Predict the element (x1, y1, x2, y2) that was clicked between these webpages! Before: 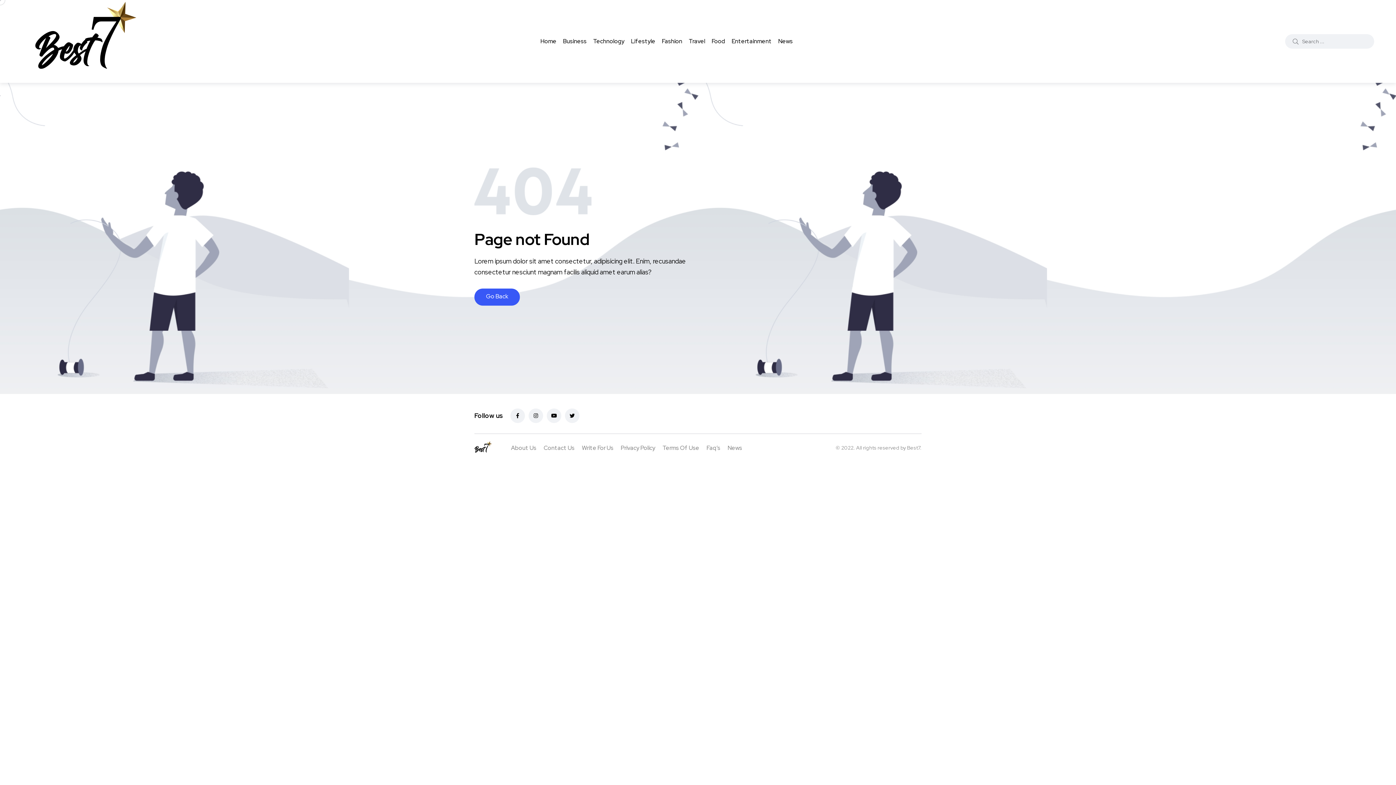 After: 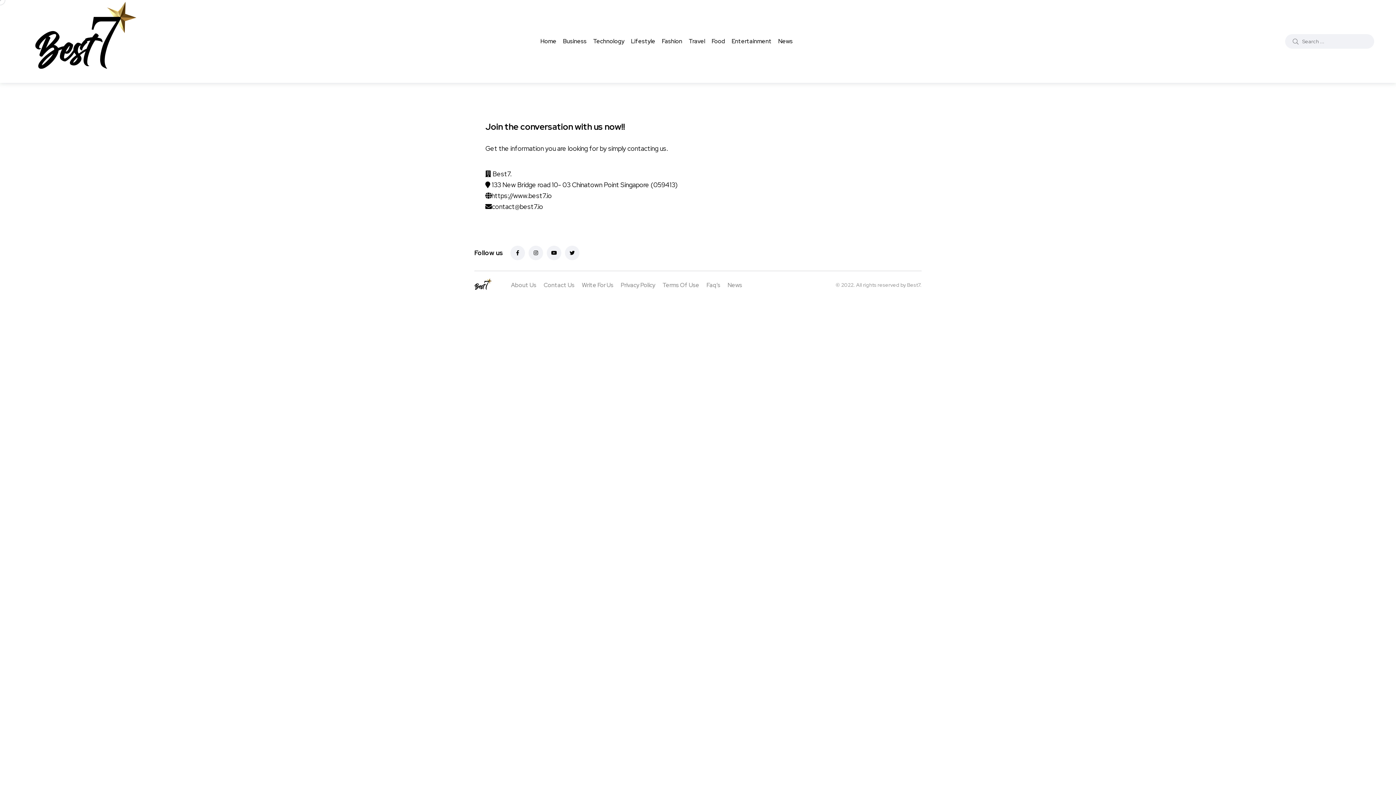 Action: bbox: (543, 444, 574, 451) label: Contact Us